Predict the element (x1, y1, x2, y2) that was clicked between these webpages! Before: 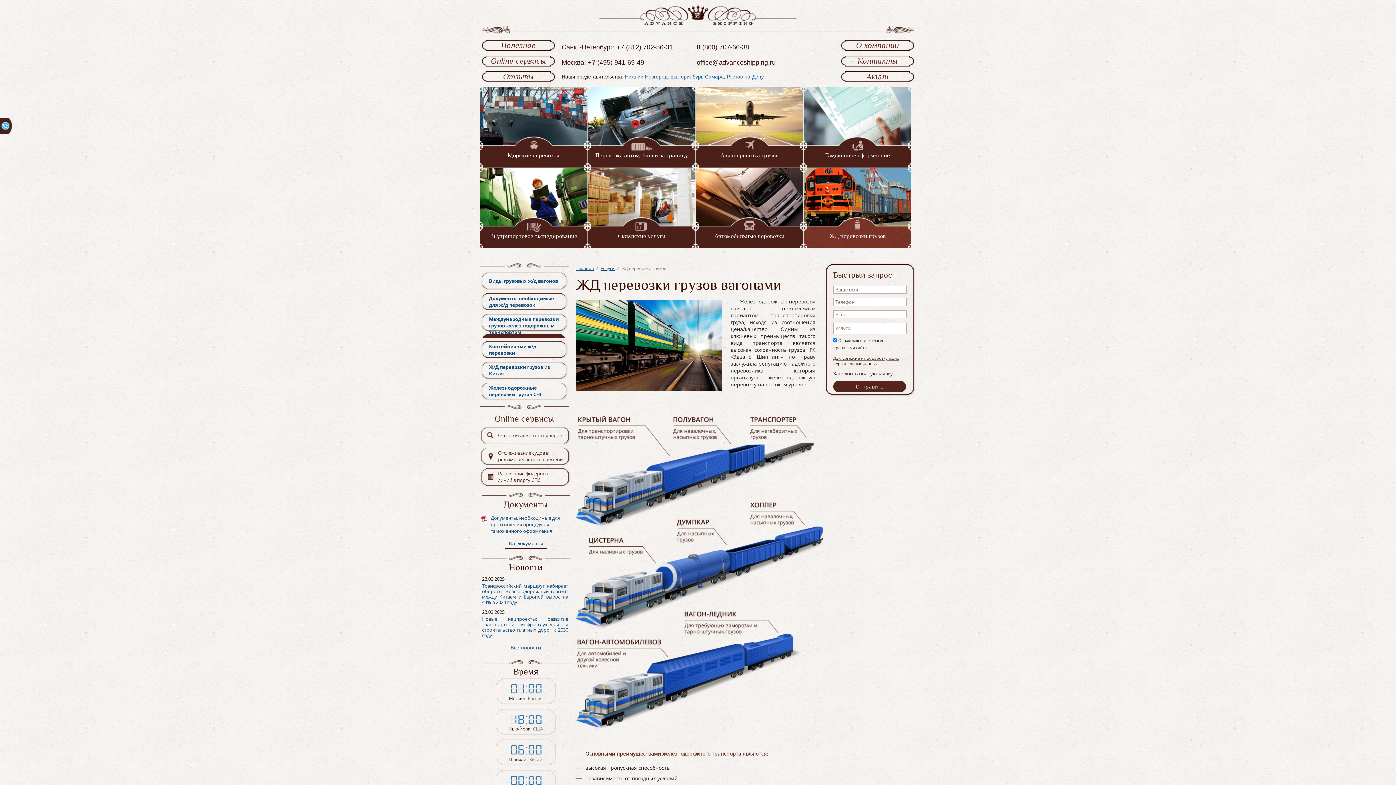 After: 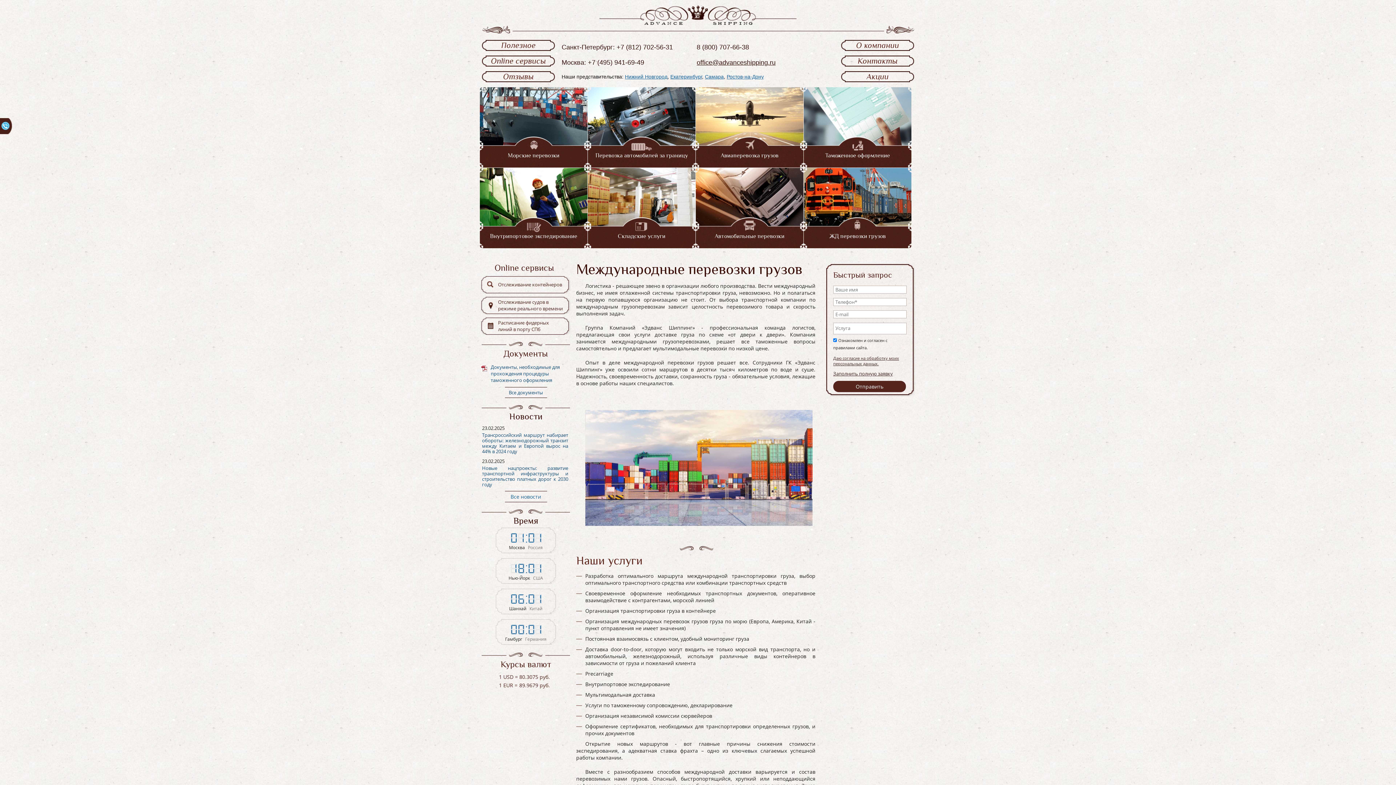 Action: bbox: (576, 265, 594, 271) label: Главная